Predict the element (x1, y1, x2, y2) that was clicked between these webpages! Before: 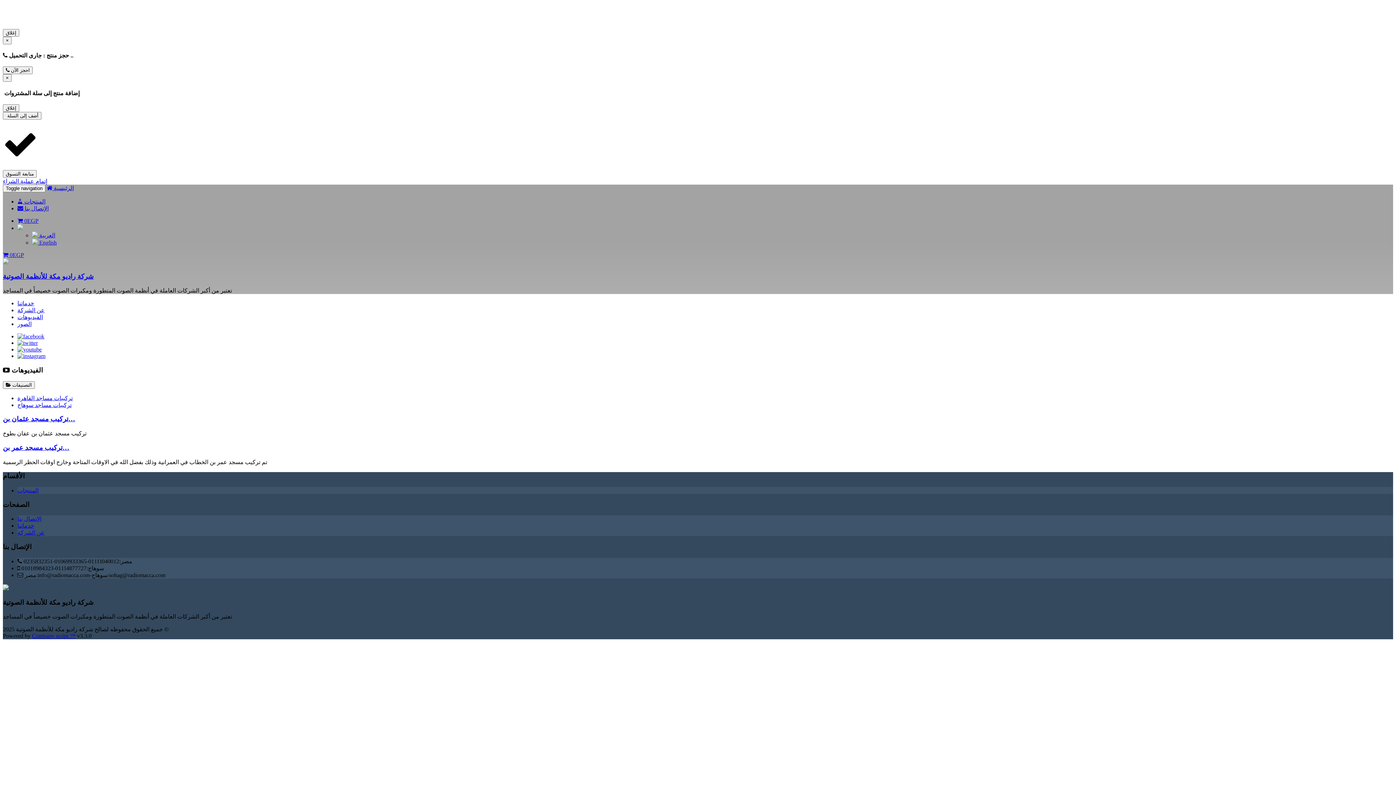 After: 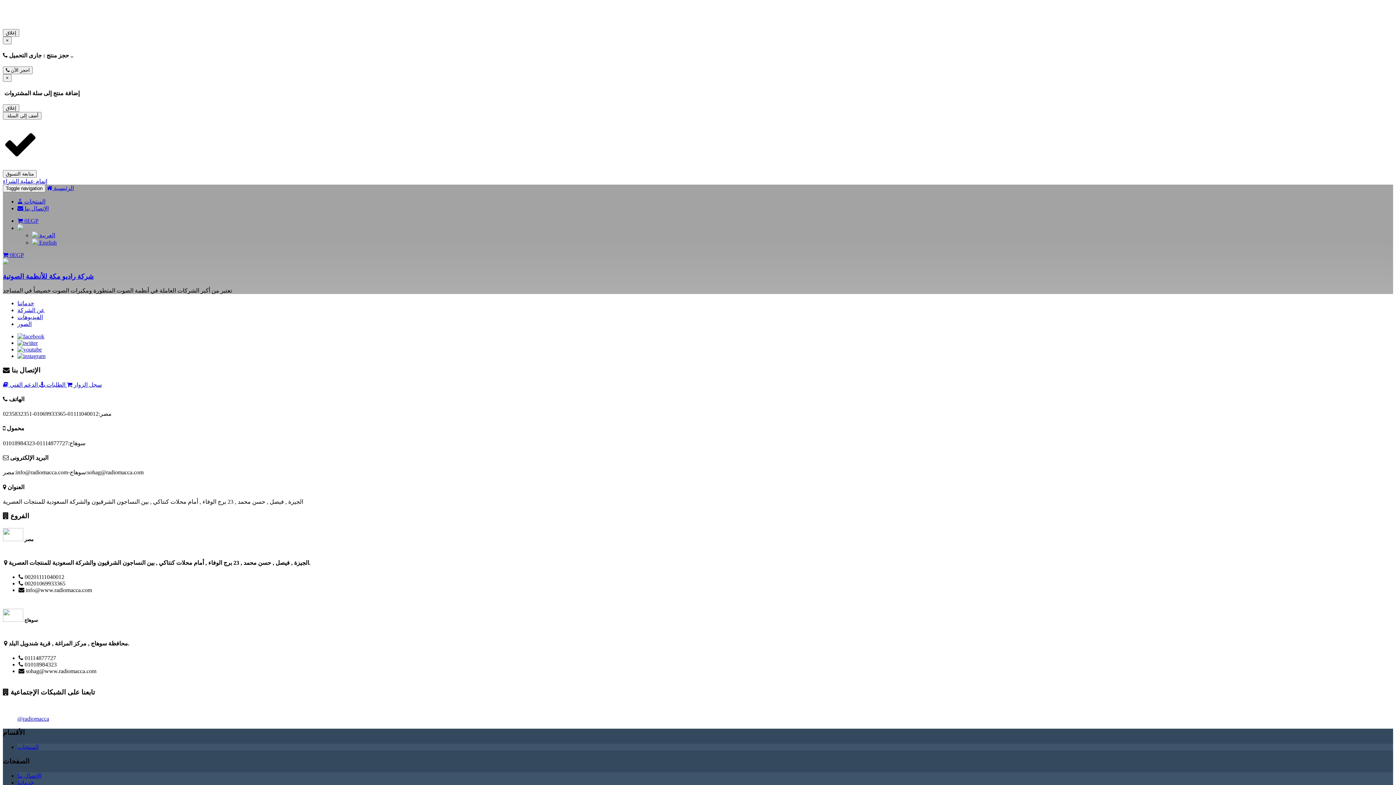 Action: label: الإتصال بنا bbox: (17, 516, 41, 522)